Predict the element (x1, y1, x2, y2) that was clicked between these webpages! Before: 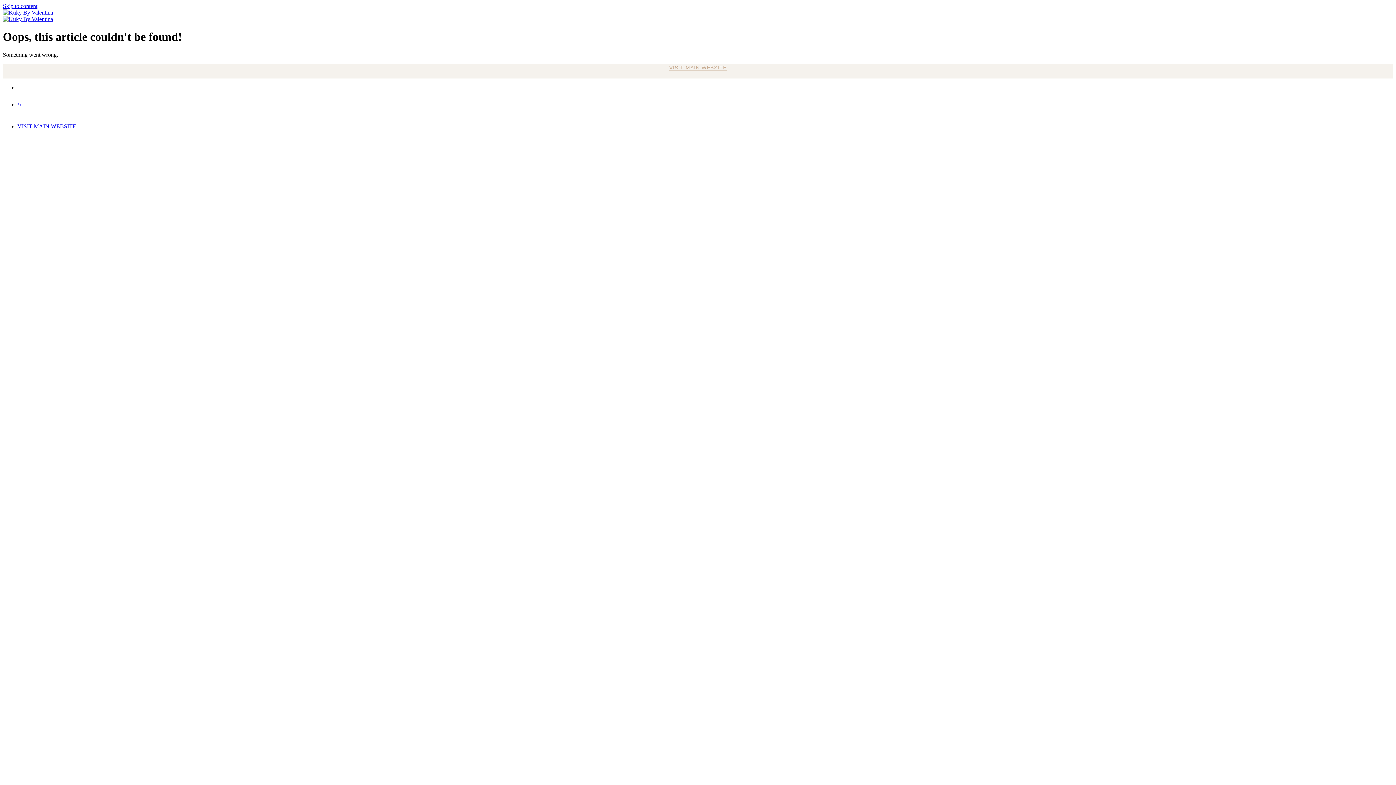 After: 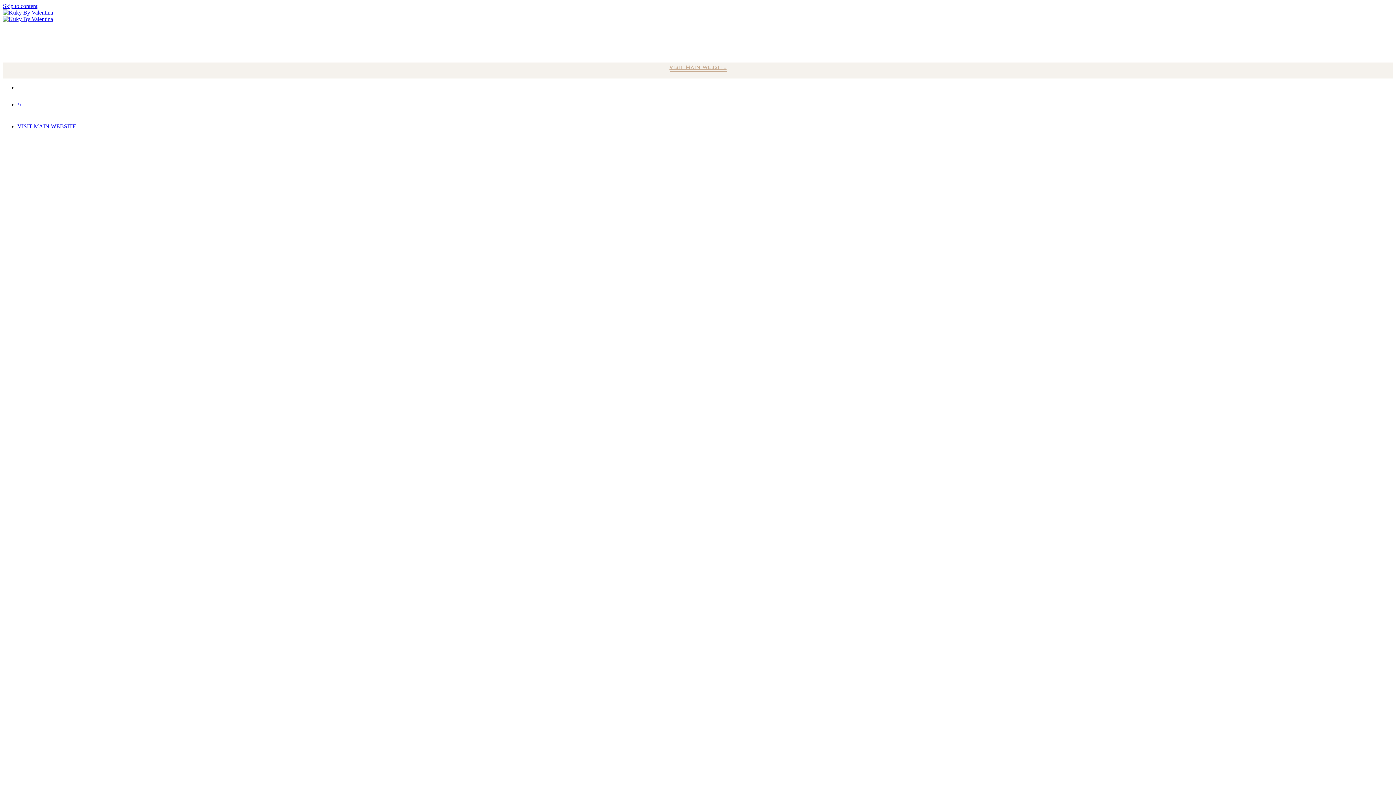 Action: bbox: (2, 16, 53, 22)